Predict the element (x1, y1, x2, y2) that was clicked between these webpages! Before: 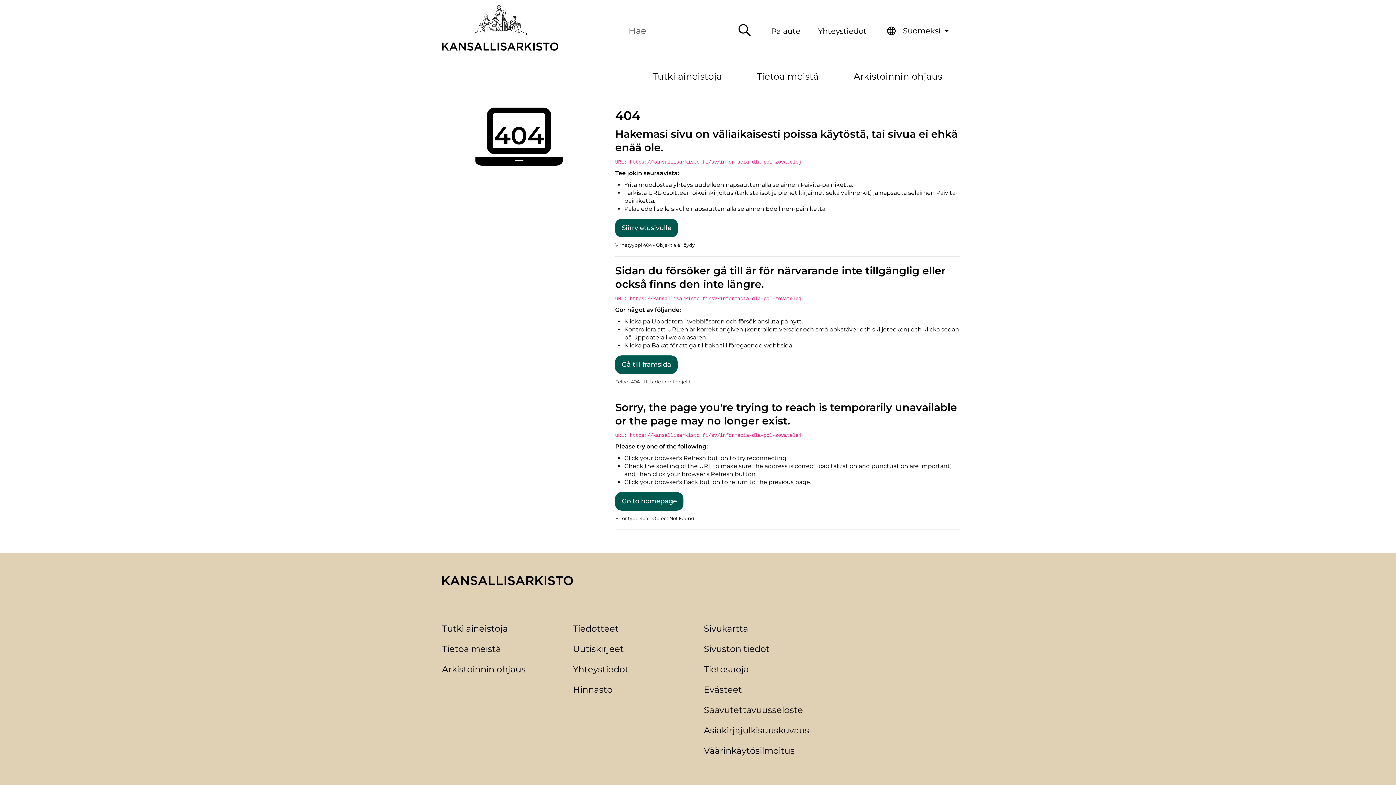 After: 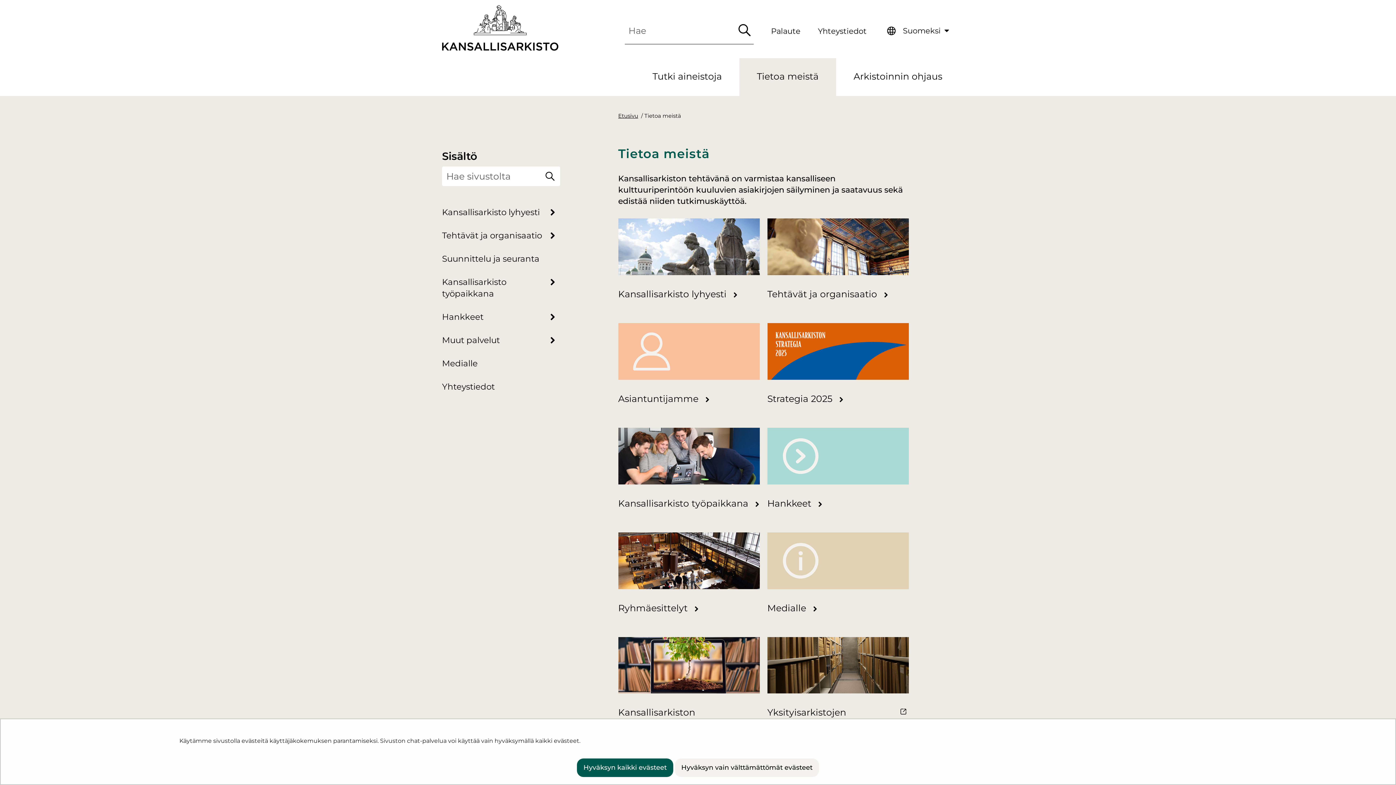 Action: bbox: (442, 644, 501, 654) label: Tietoa meistä